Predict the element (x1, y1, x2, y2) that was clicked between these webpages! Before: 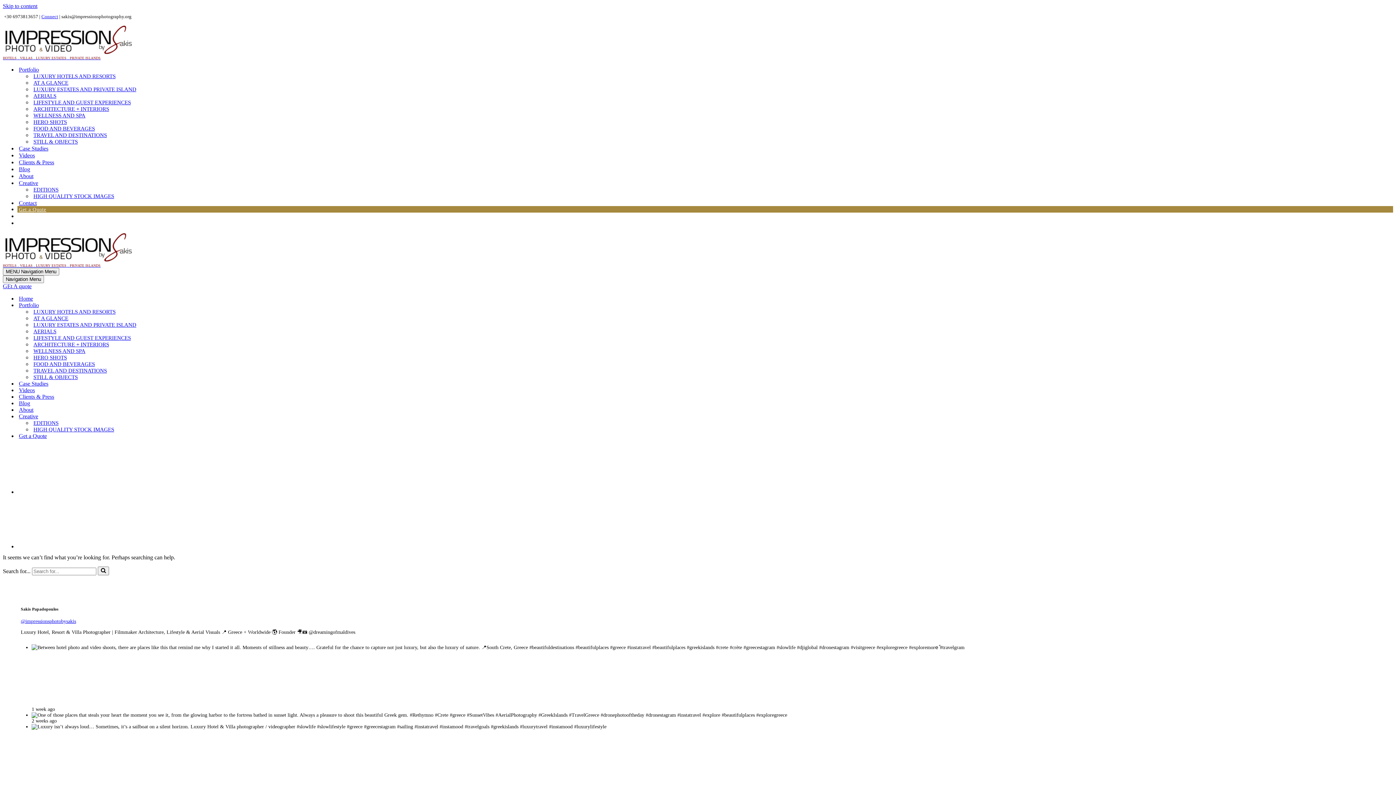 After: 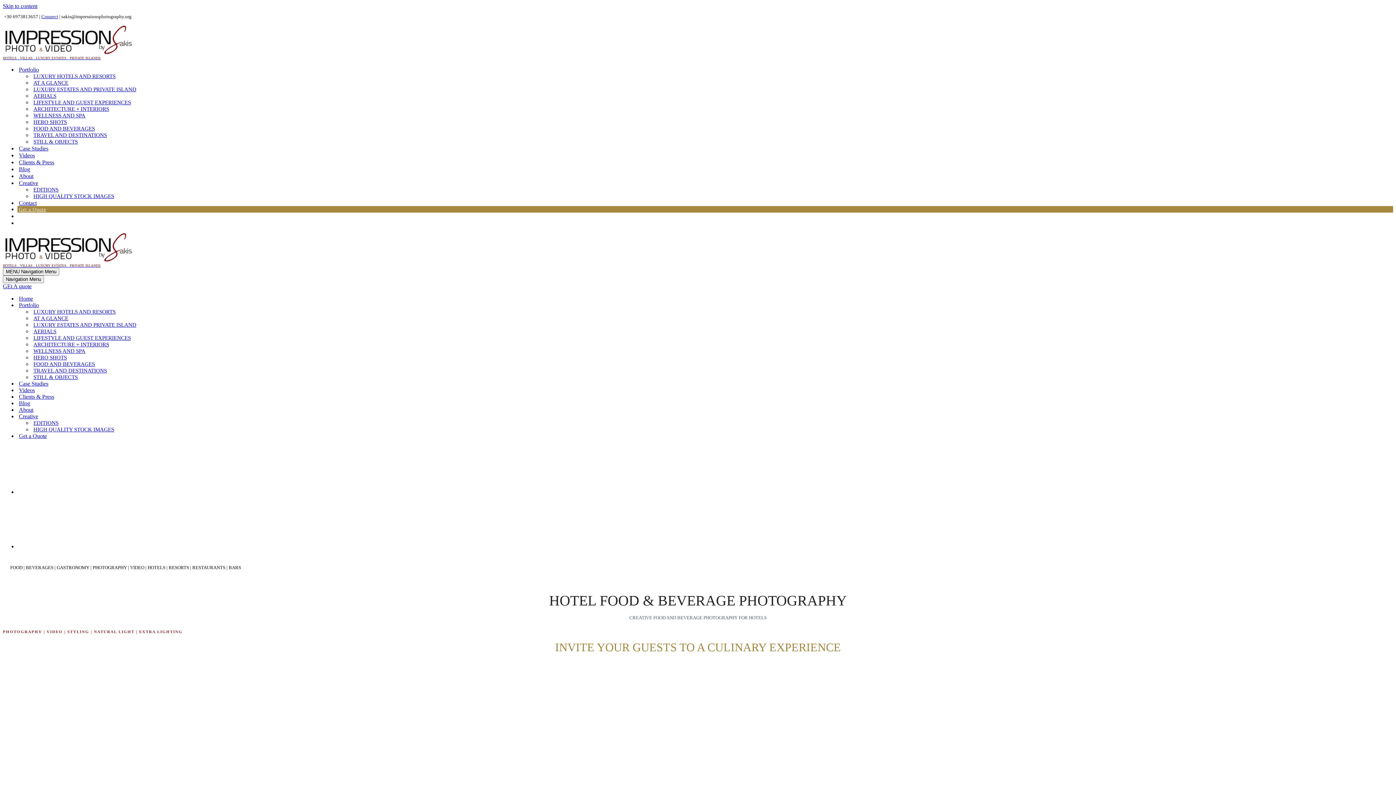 Action: bbox: (33, 360, 1392, 367) label: FOOD AND BEVERAGES